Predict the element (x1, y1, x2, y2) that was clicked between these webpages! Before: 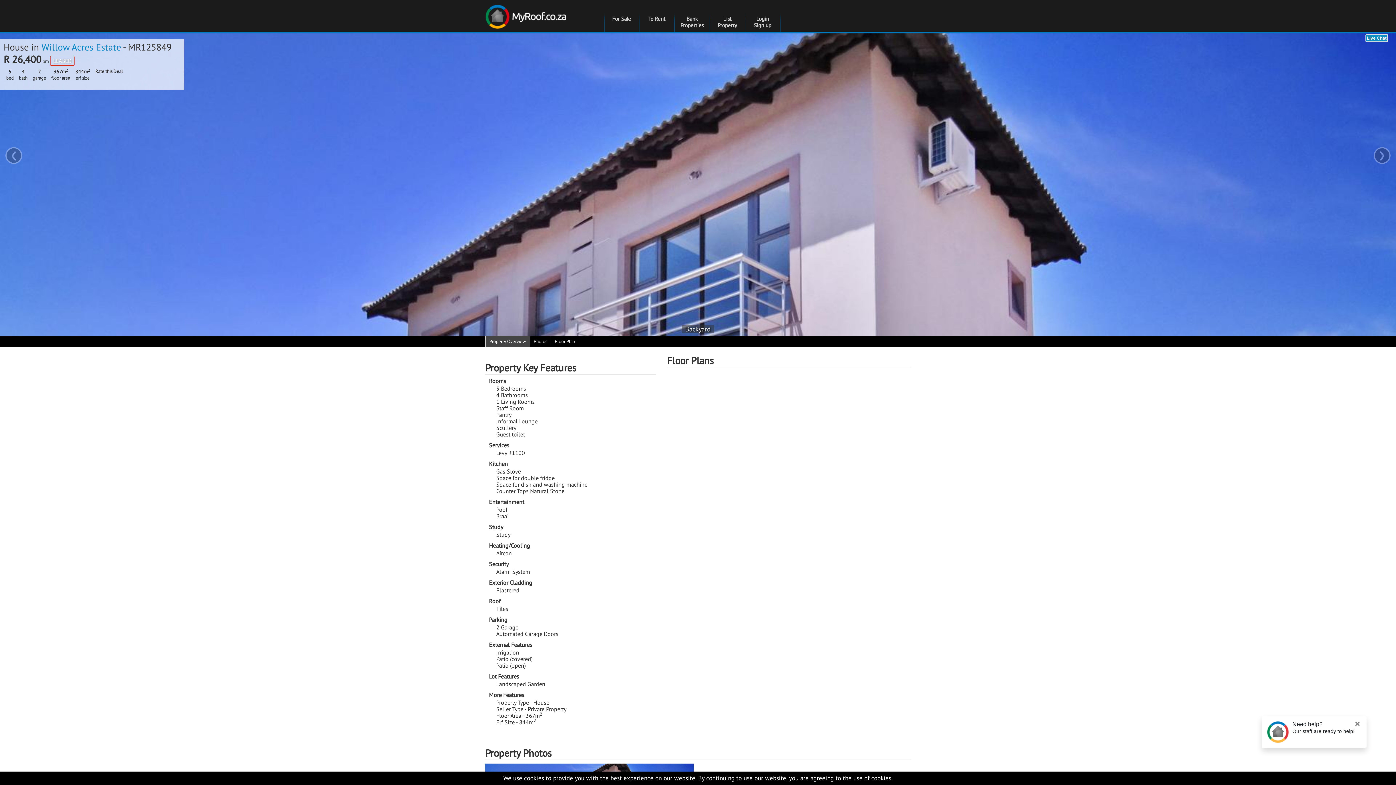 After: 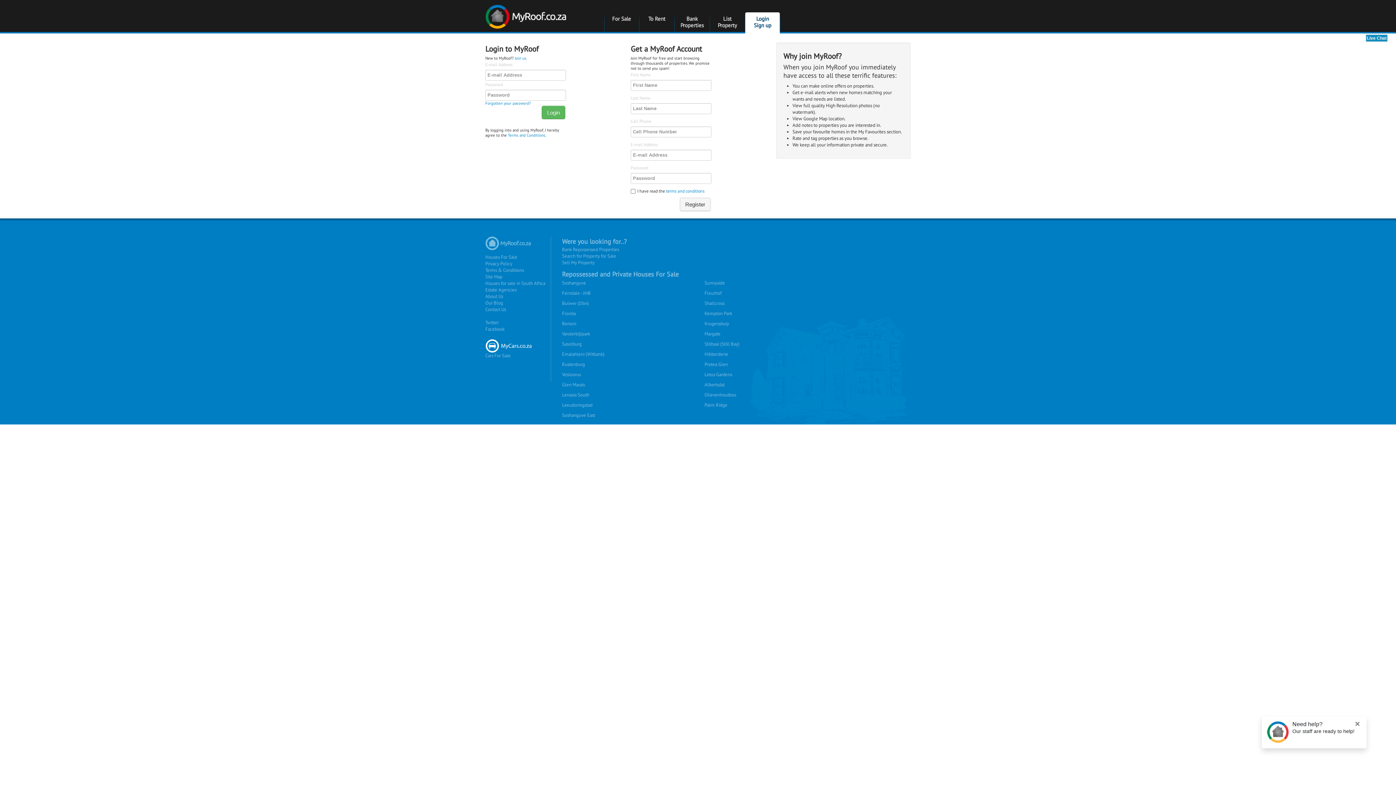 Action: bbox: (745, 12, 780, 33) label: Login
Sign up